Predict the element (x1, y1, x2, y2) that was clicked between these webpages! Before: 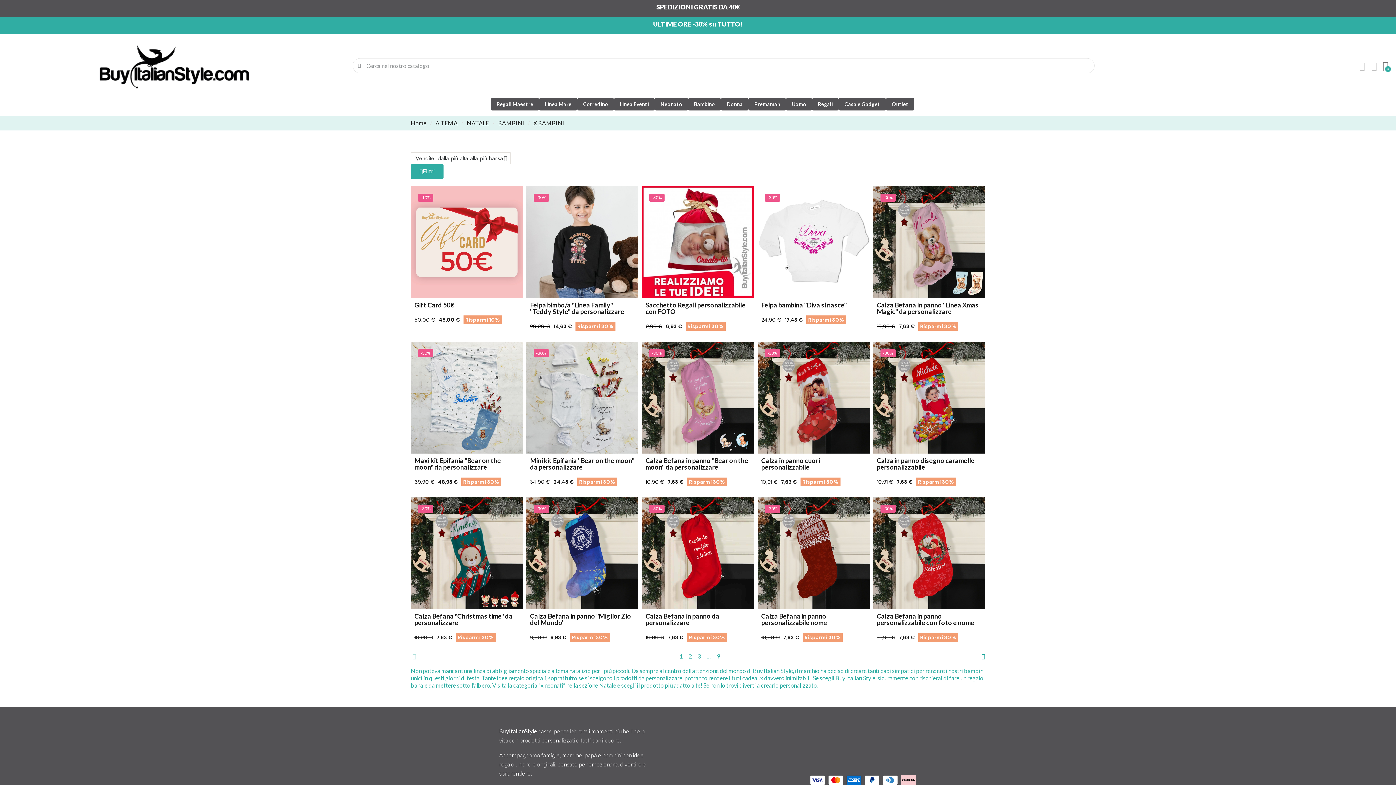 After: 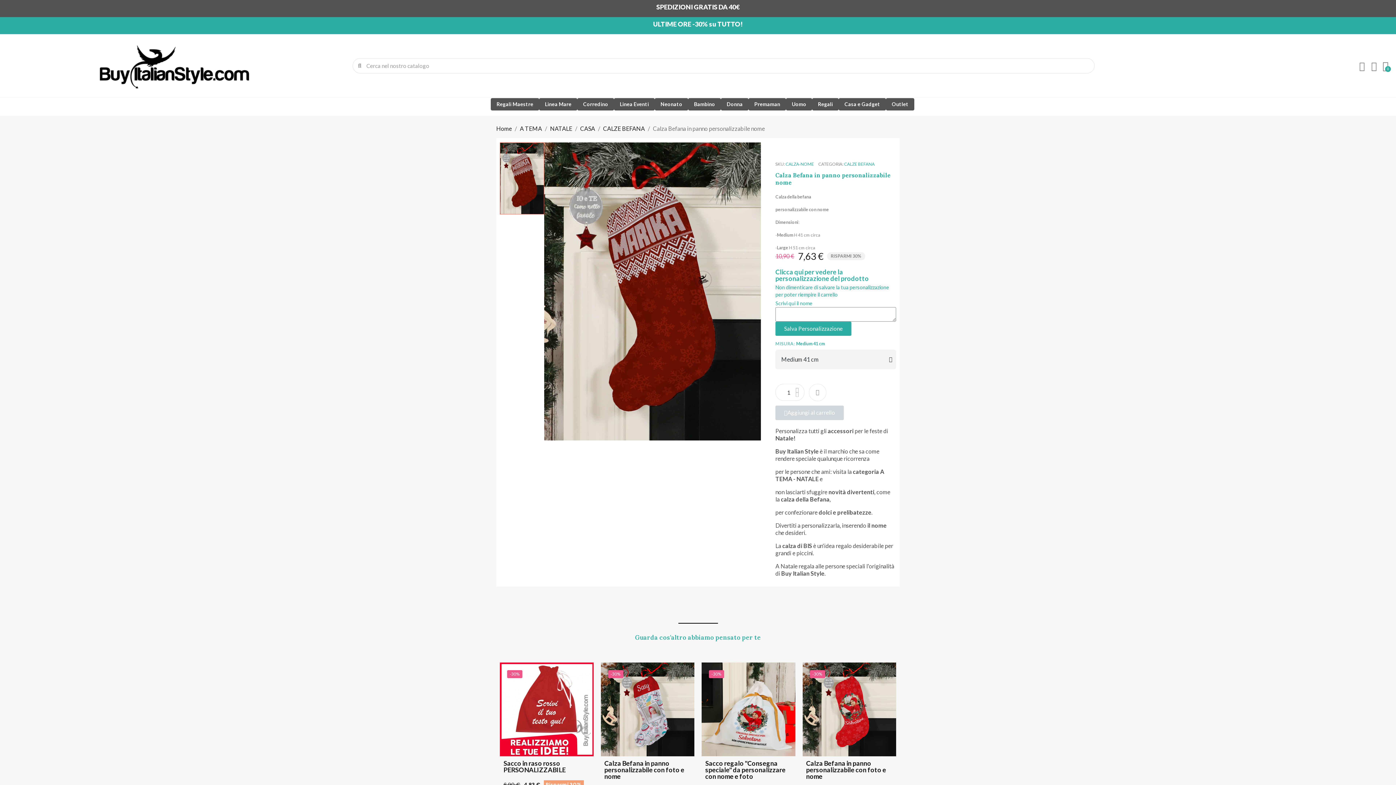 Action: bbox: (761, 612, 827, 626) label: Calza Befana in panno personalizzabile nome